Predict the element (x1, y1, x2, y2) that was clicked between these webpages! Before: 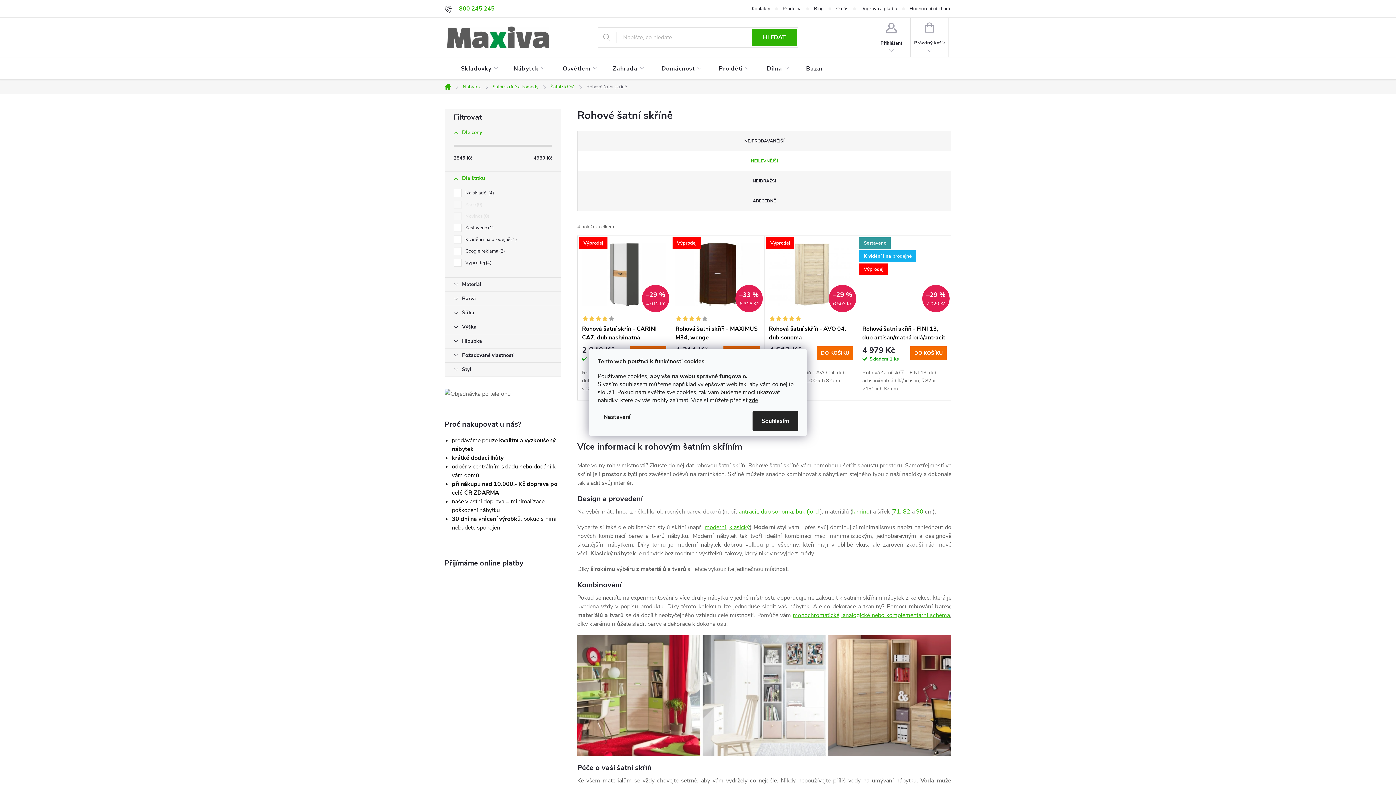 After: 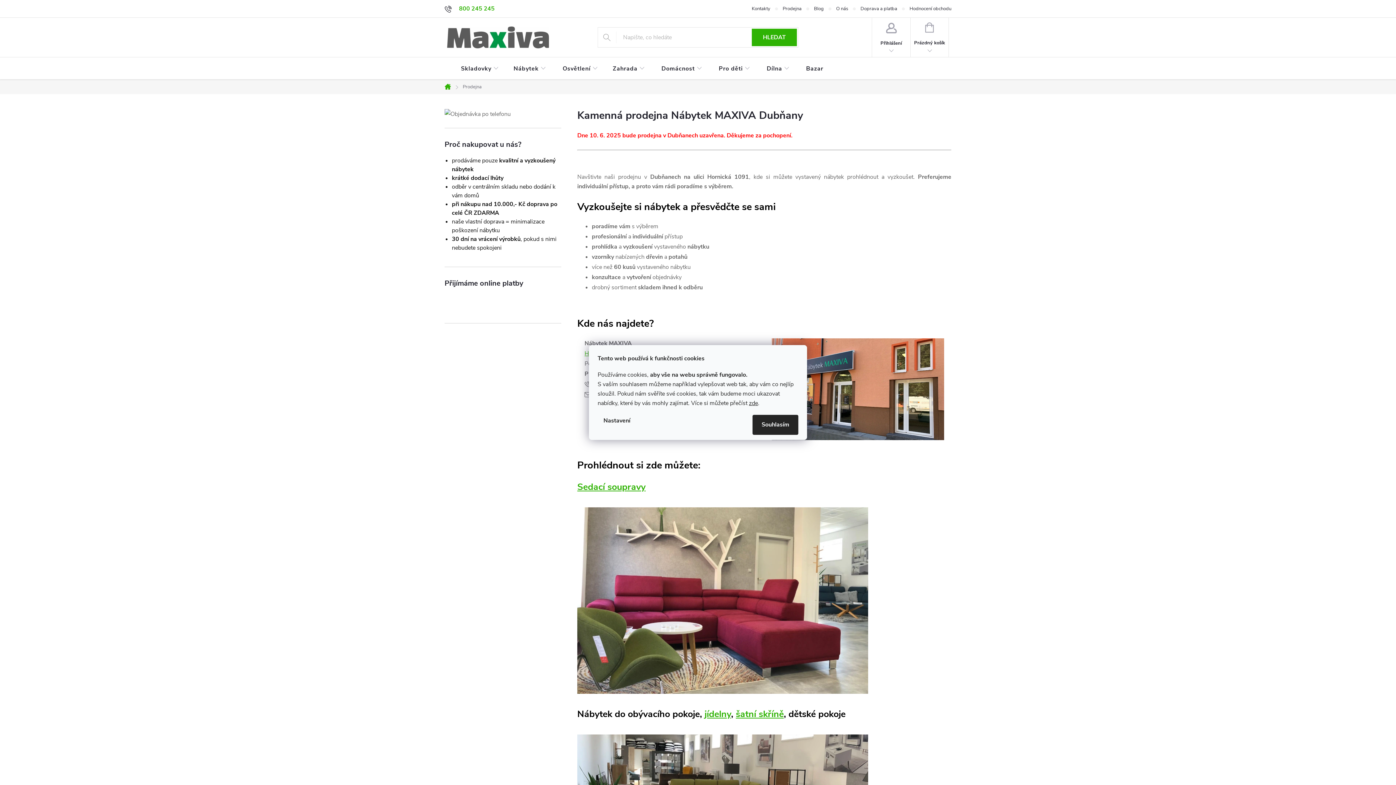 Action: label: Prodejna bbox: (782, 0, 814, 17)